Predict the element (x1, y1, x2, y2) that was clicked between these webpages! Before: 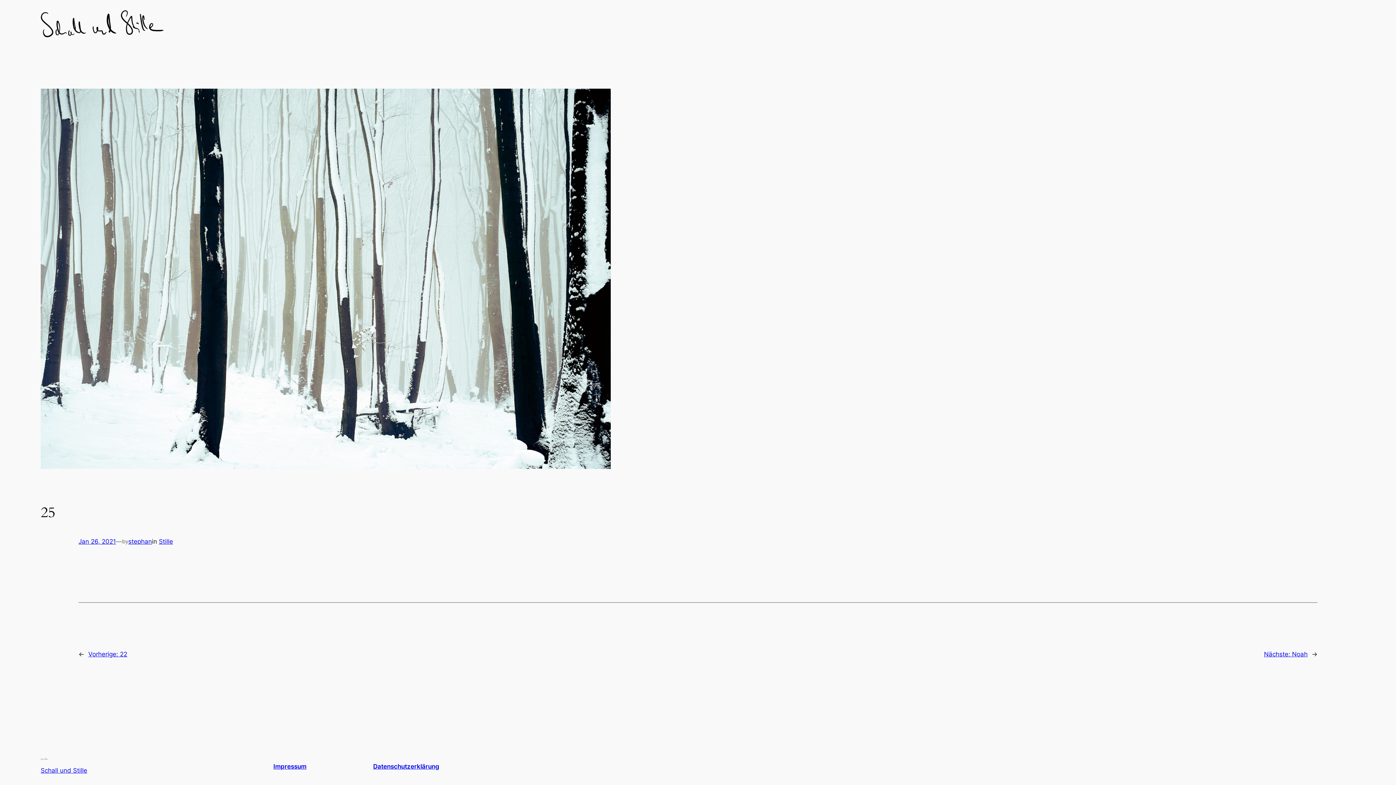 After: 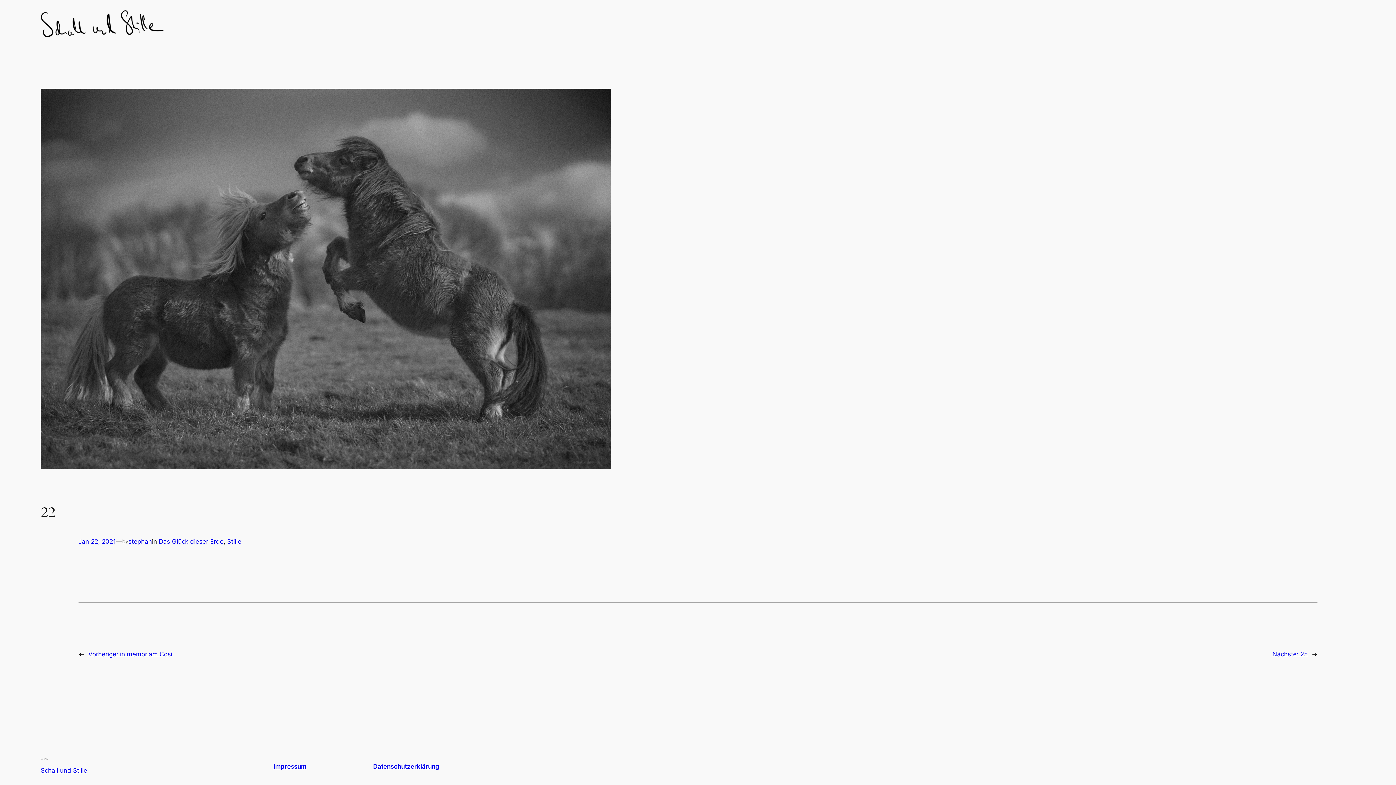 Action: label: Vorherige: 22 bbox: (88, 650, 127, 658)